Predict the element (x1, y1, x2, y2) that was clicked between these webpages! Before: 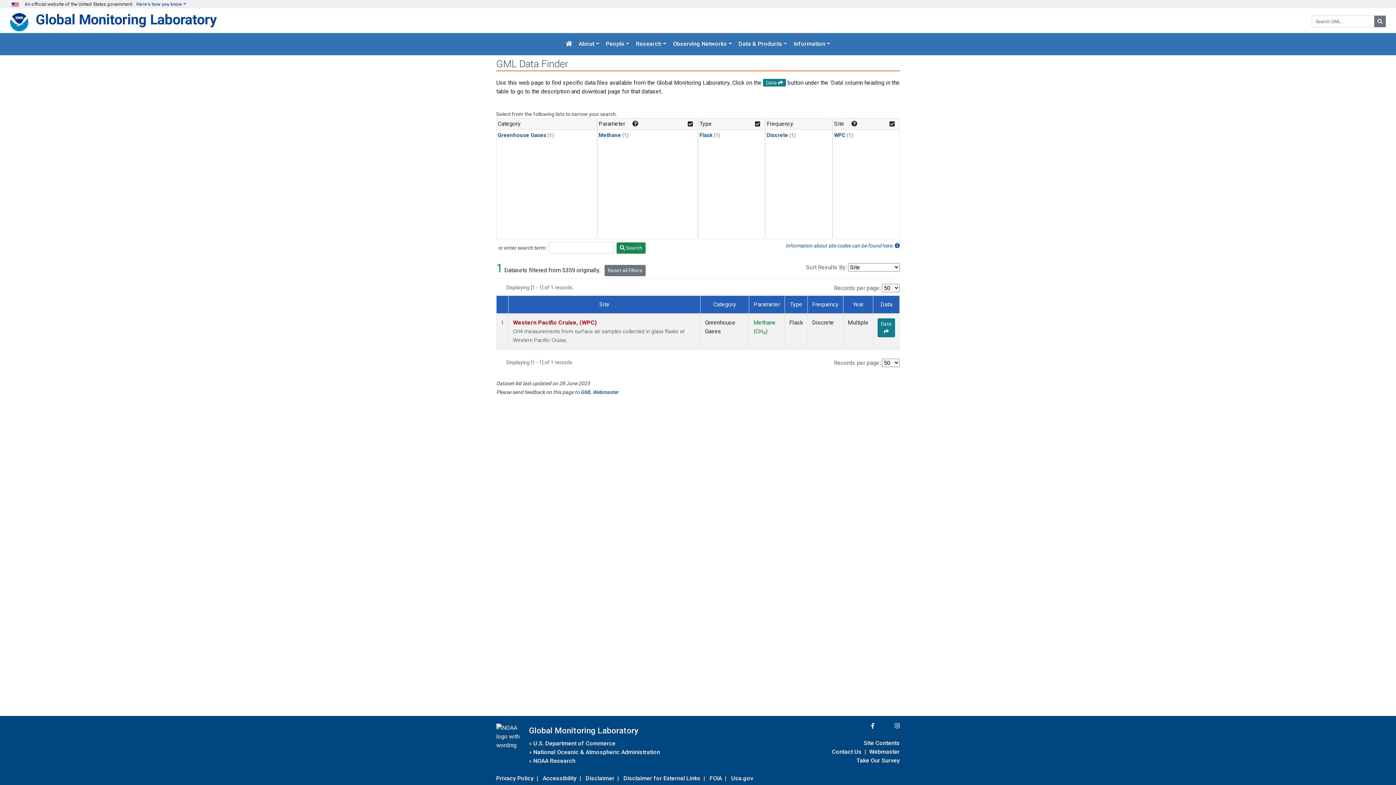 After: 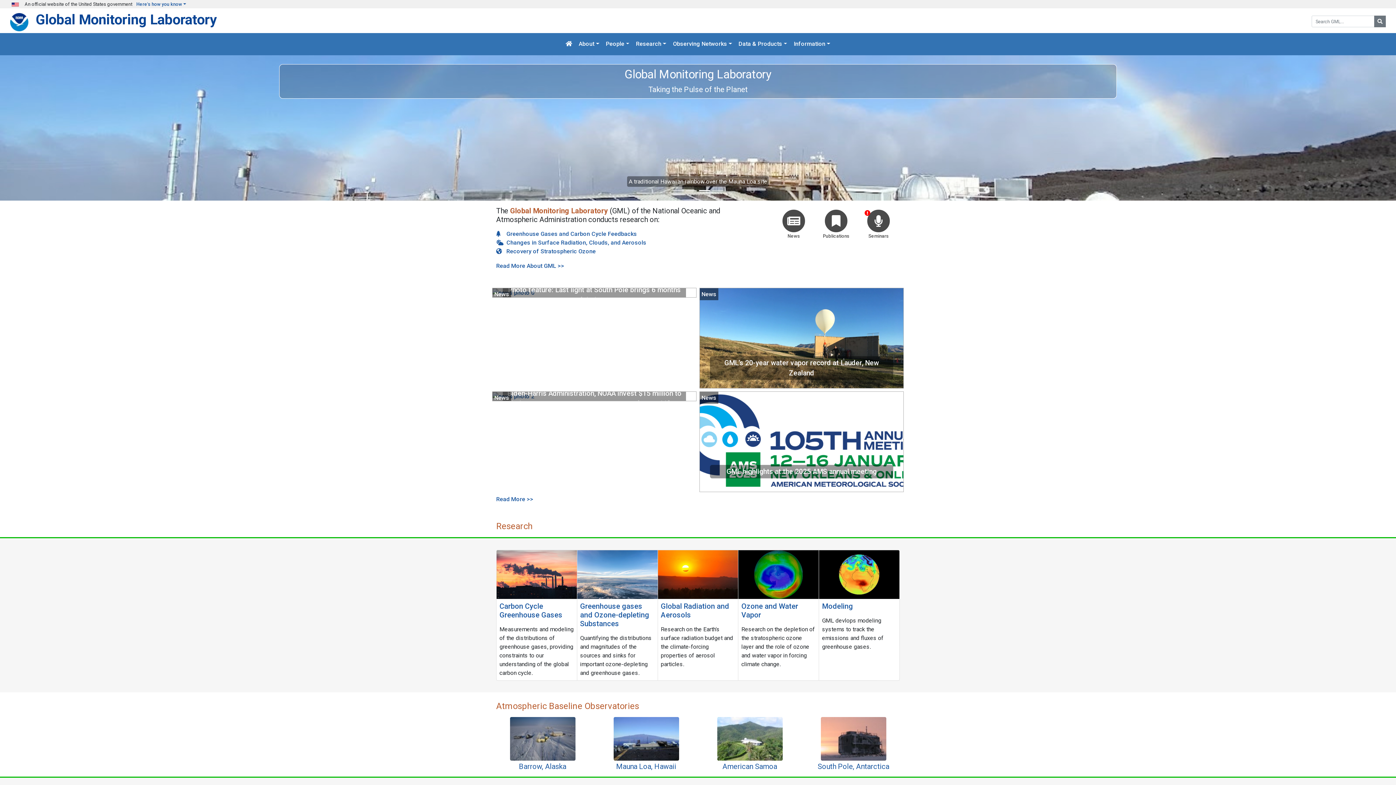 Action: bbox: (562, 36, 575, 52)